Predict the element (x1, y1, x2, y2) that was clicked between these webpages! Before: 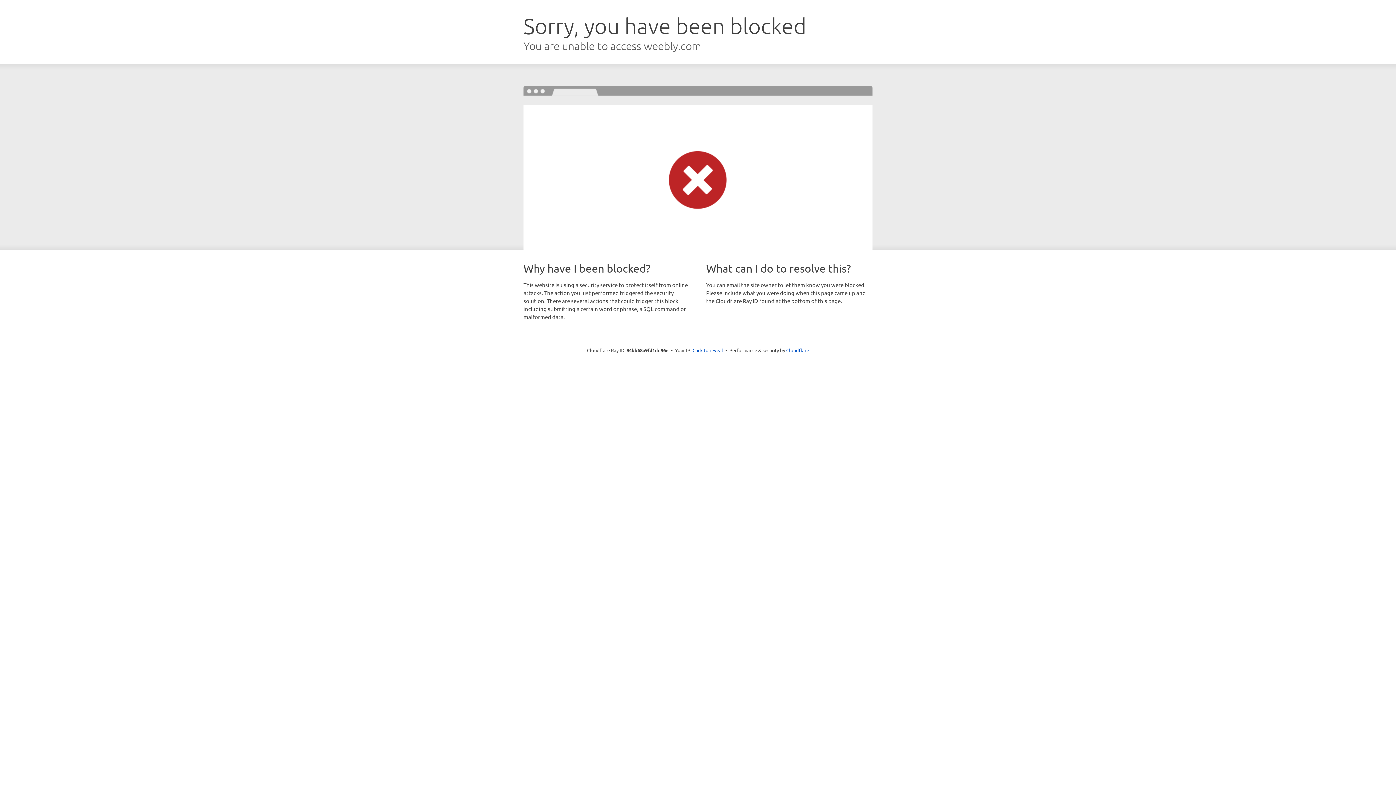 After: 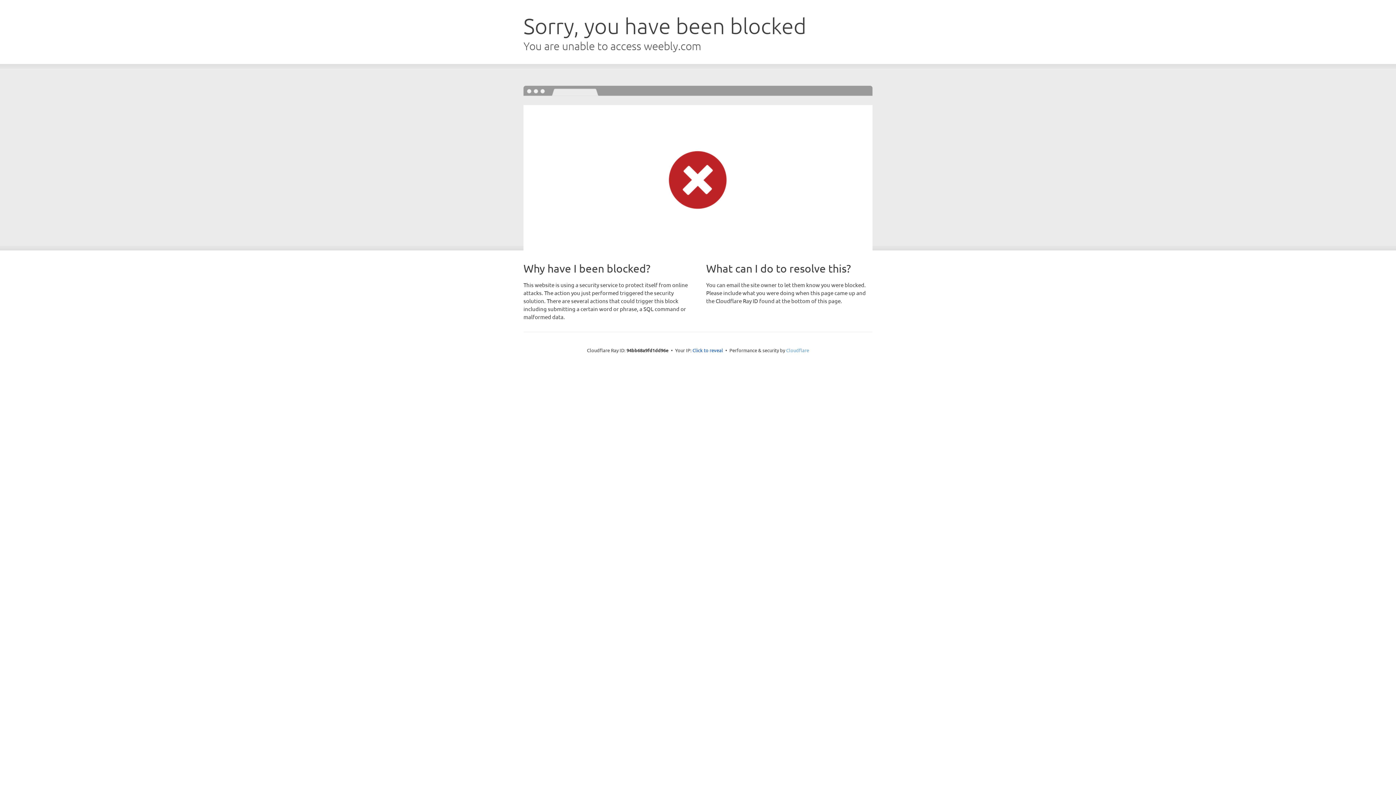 Action: bbox: (786, 347, 809, 353) label: Cloudflare